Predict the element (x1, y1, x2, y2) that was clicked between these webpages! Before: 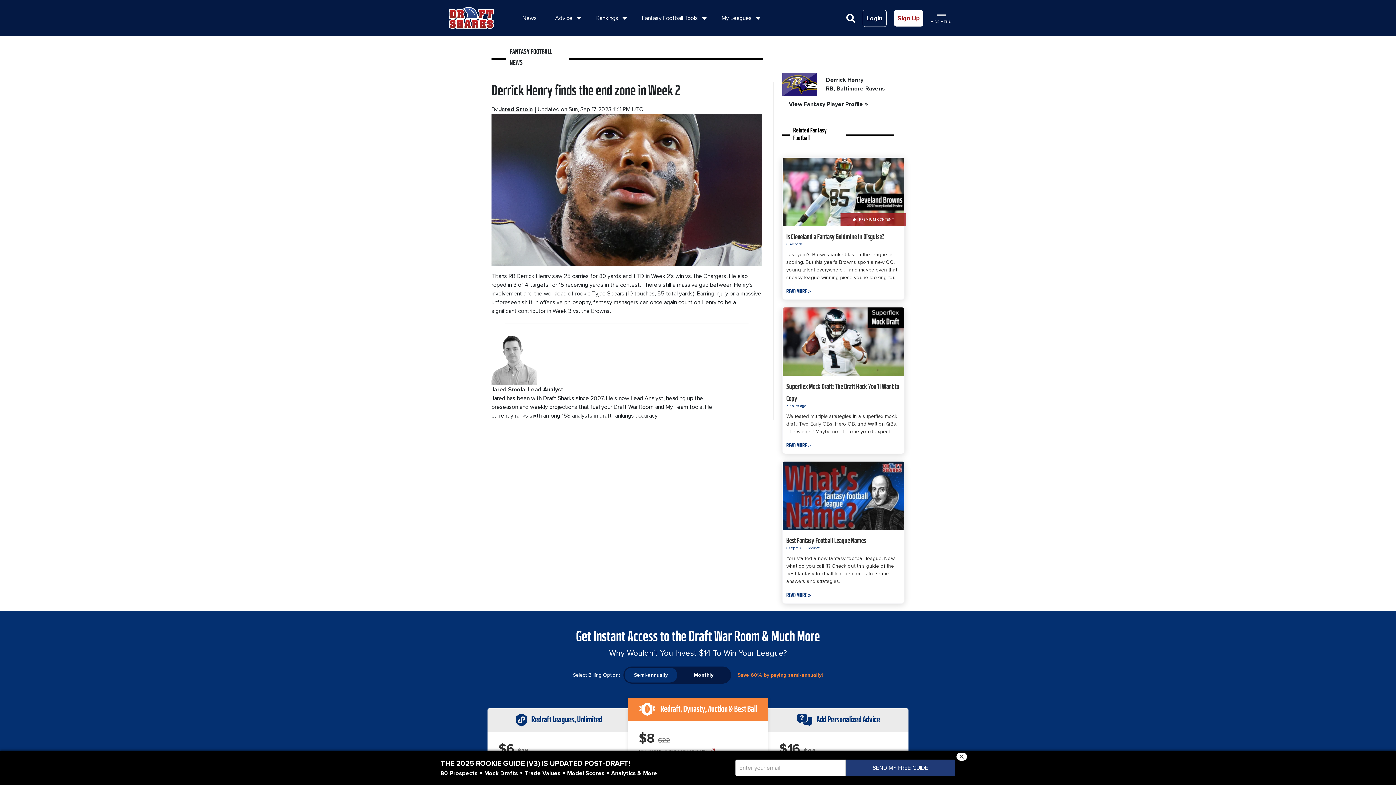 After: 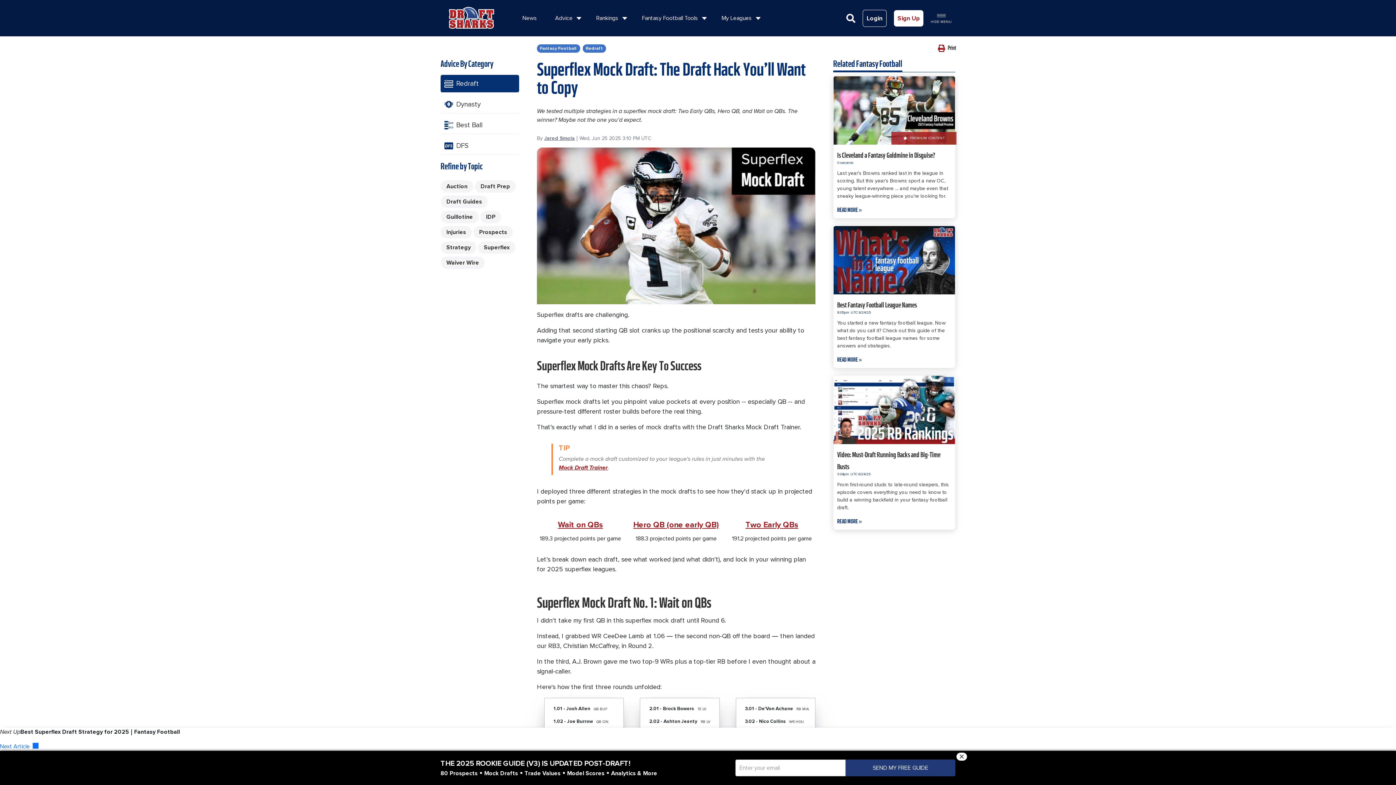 Action: bbox: (782, 337, 904, 344)